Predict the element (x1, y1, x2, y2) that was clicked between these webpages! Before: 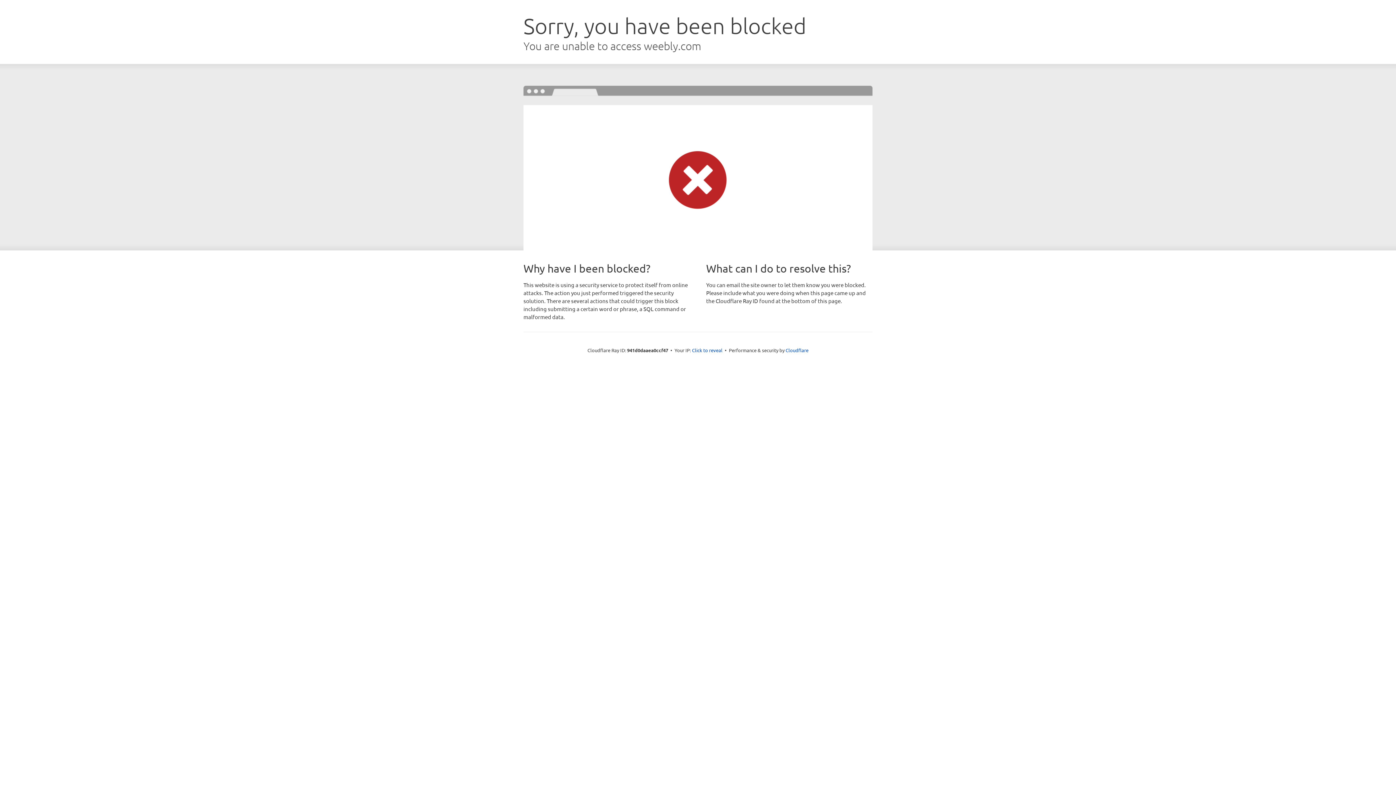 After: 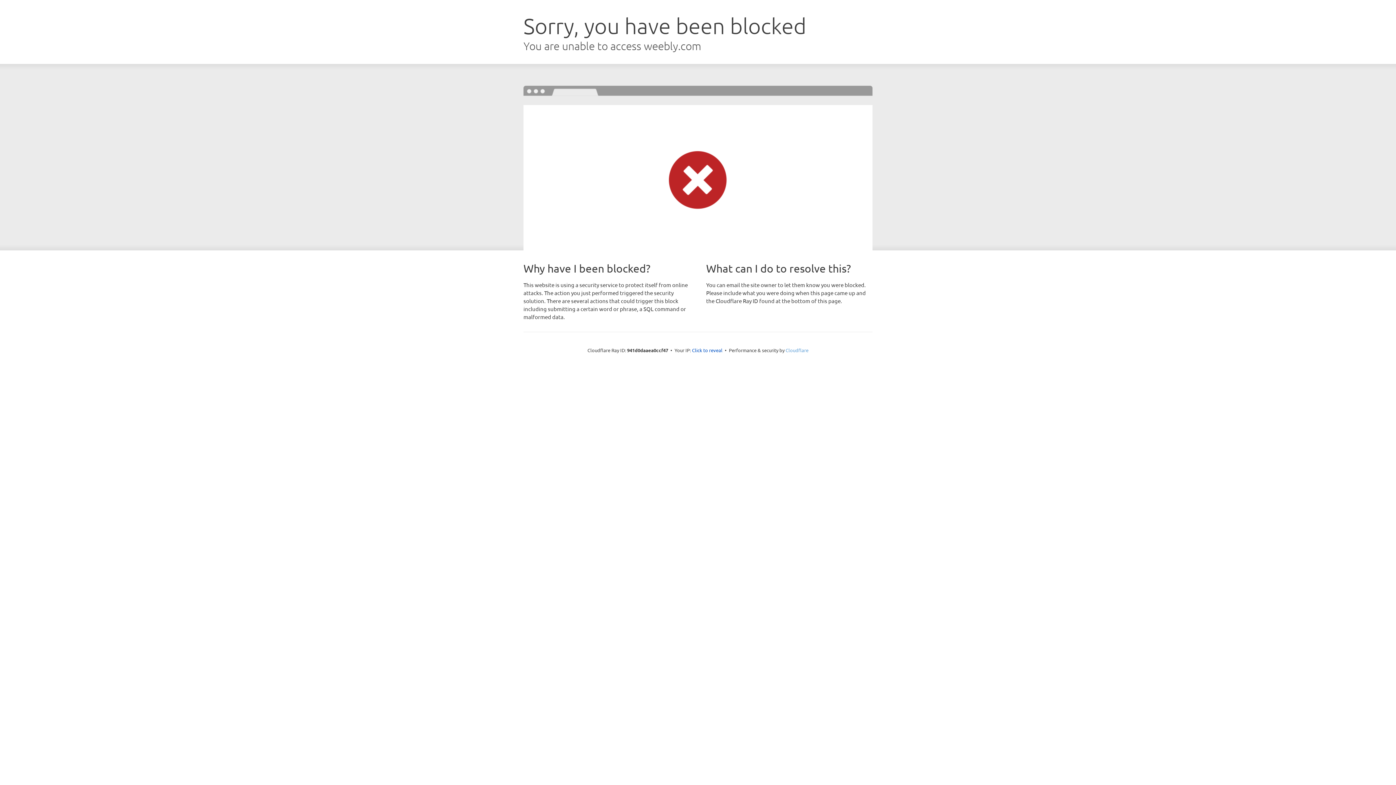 Action: bbox: (785, 347, 808, 353) label: Cloudflare